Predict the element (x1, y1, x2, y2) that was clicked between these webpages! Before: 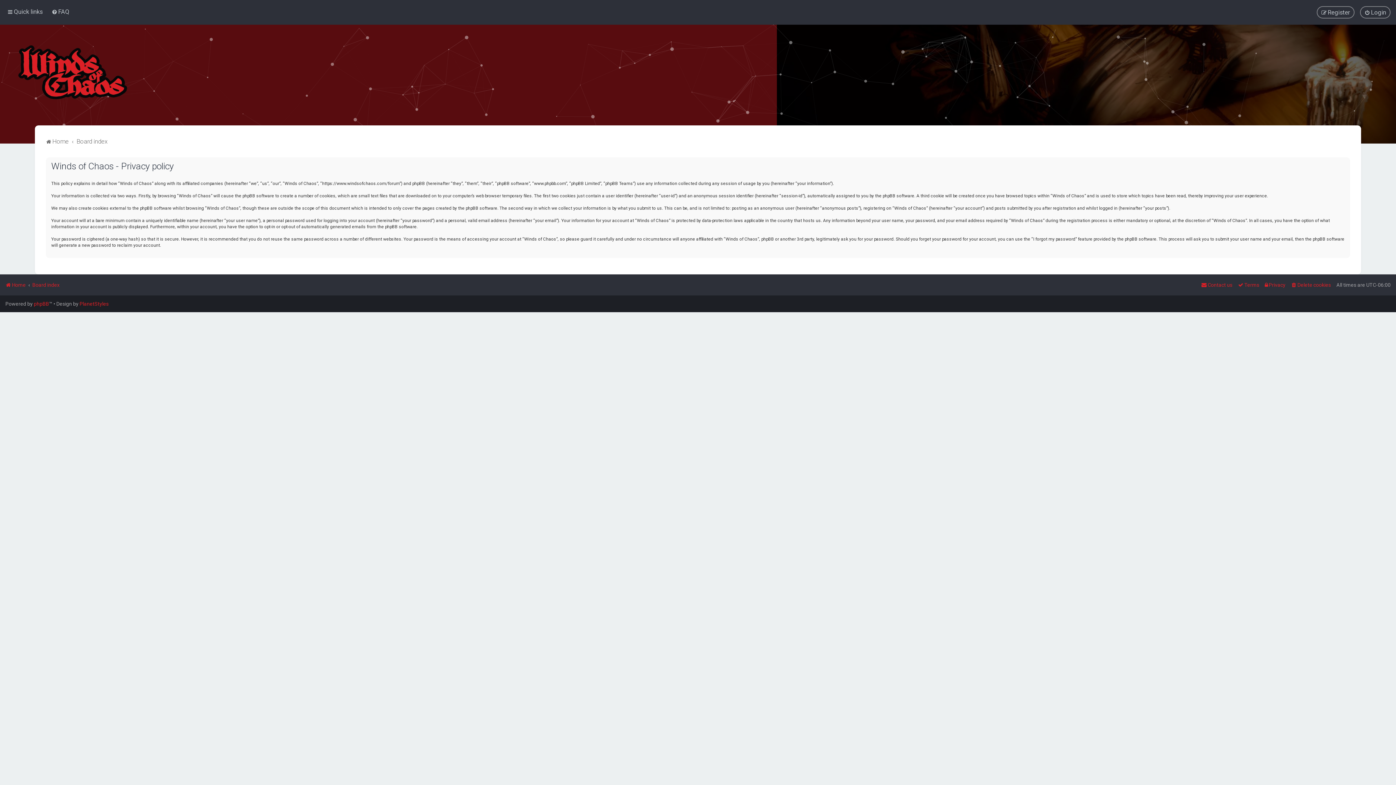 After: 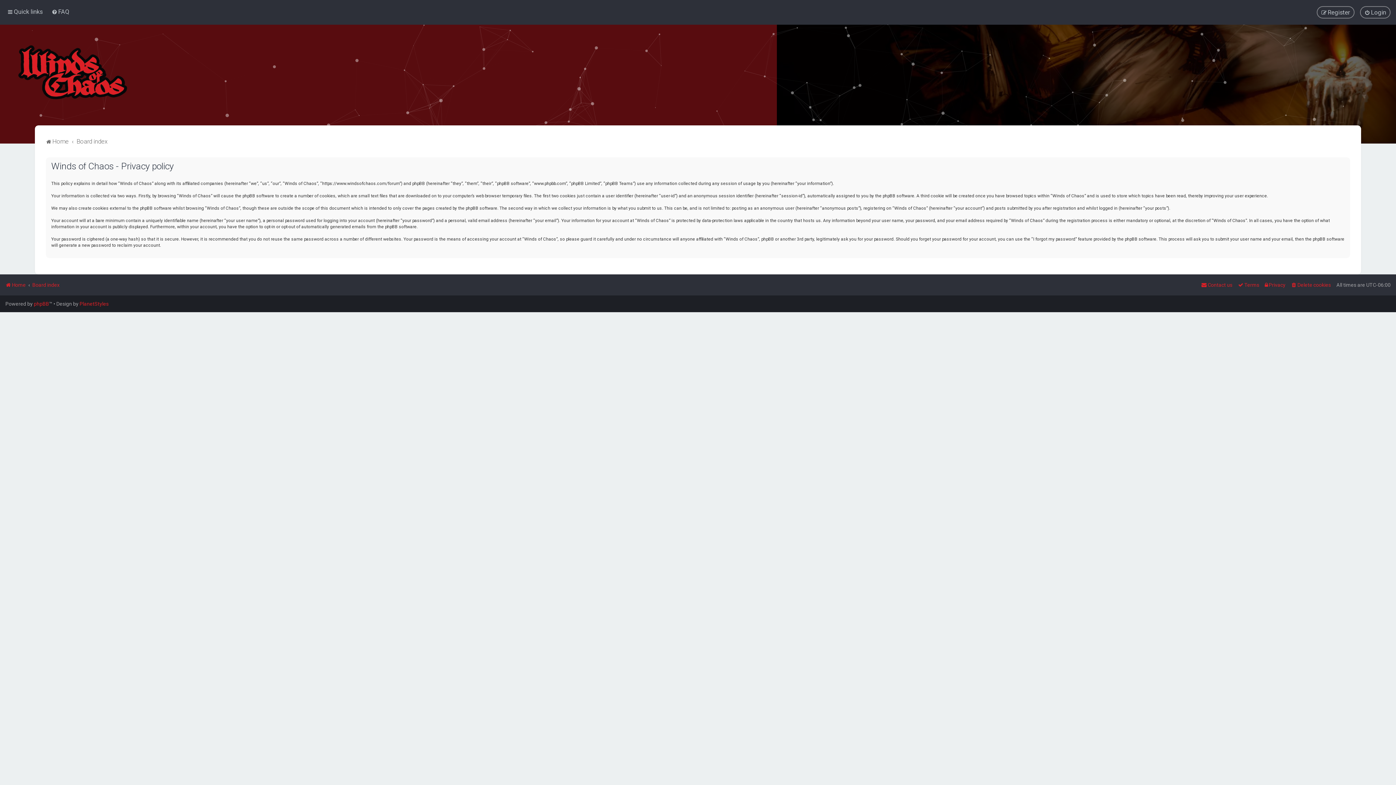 Action: label: Privacy bbox: (1265, 280, 1285, 290)